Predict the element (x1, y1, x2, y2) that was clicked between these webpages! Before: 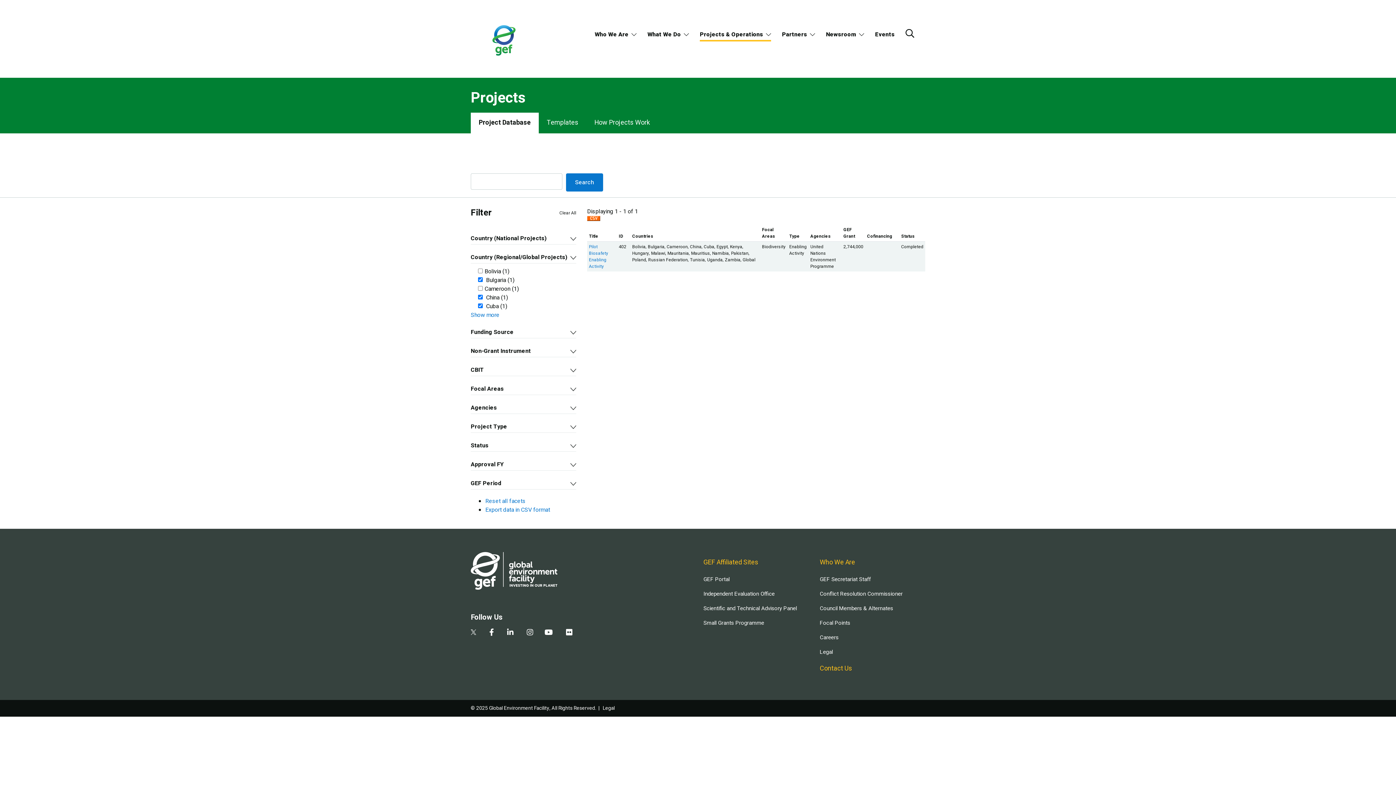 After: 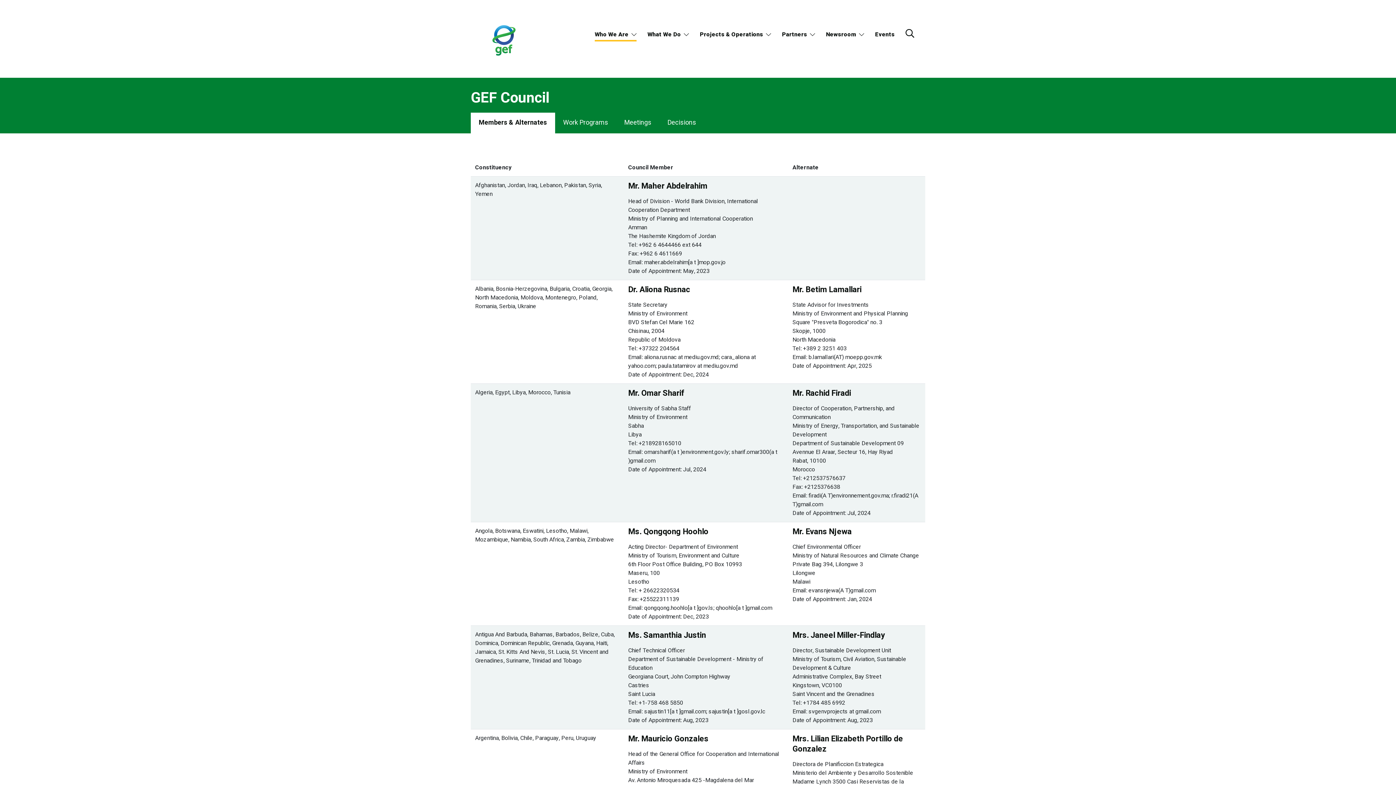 Action: bbox: (820, 604, 925, 612) label: Council Members & Alternates